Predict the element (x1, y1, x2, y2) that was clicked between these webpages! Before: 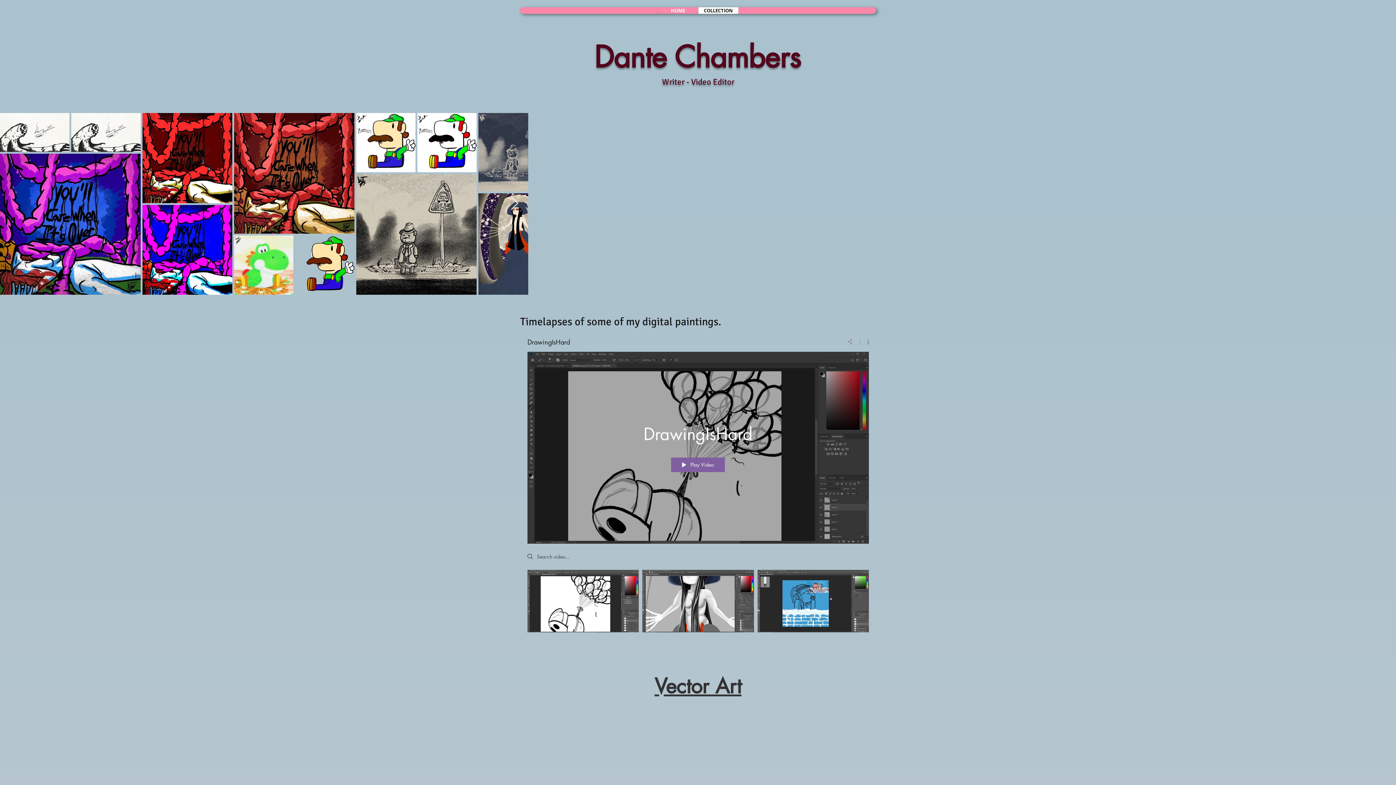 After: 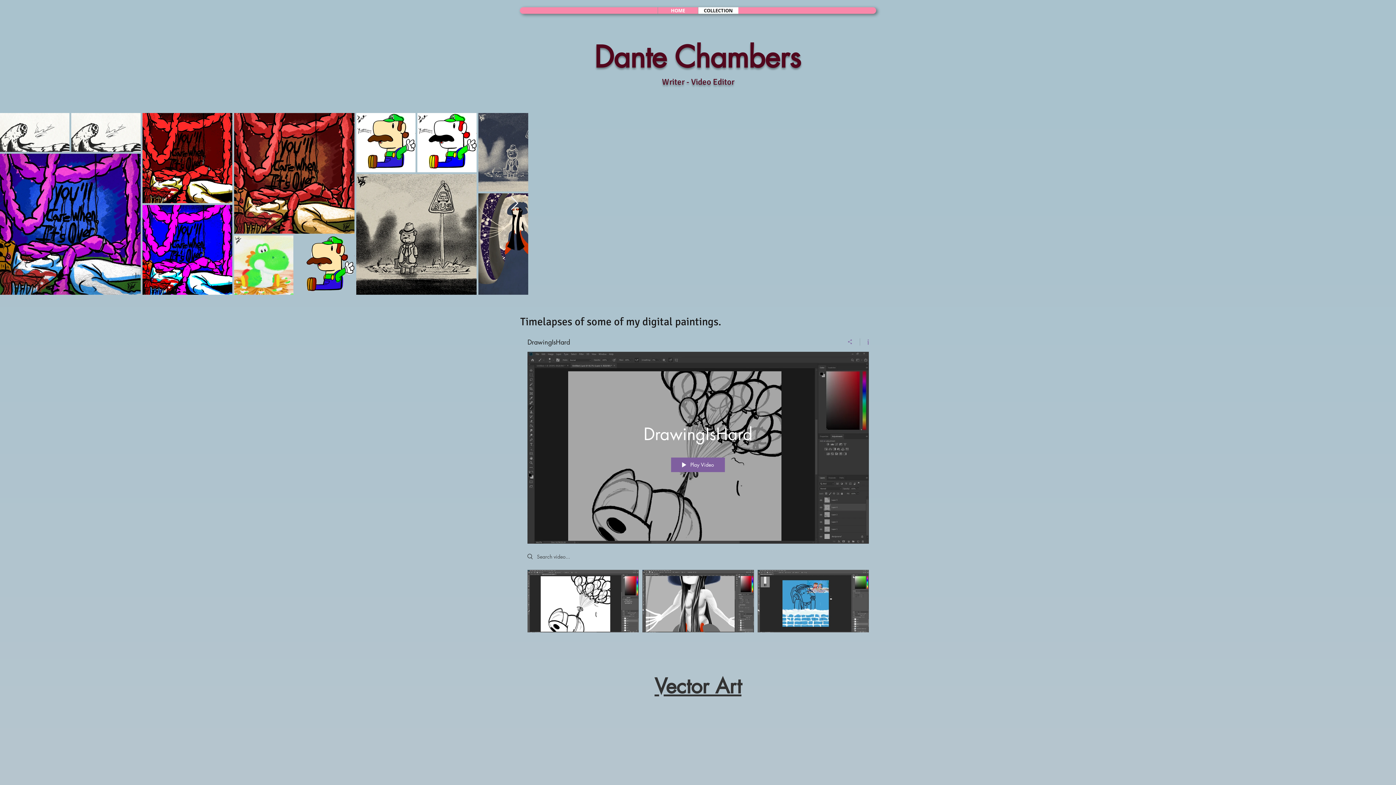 Action: label: Next Item bbox: (510, 196, 518, 211)